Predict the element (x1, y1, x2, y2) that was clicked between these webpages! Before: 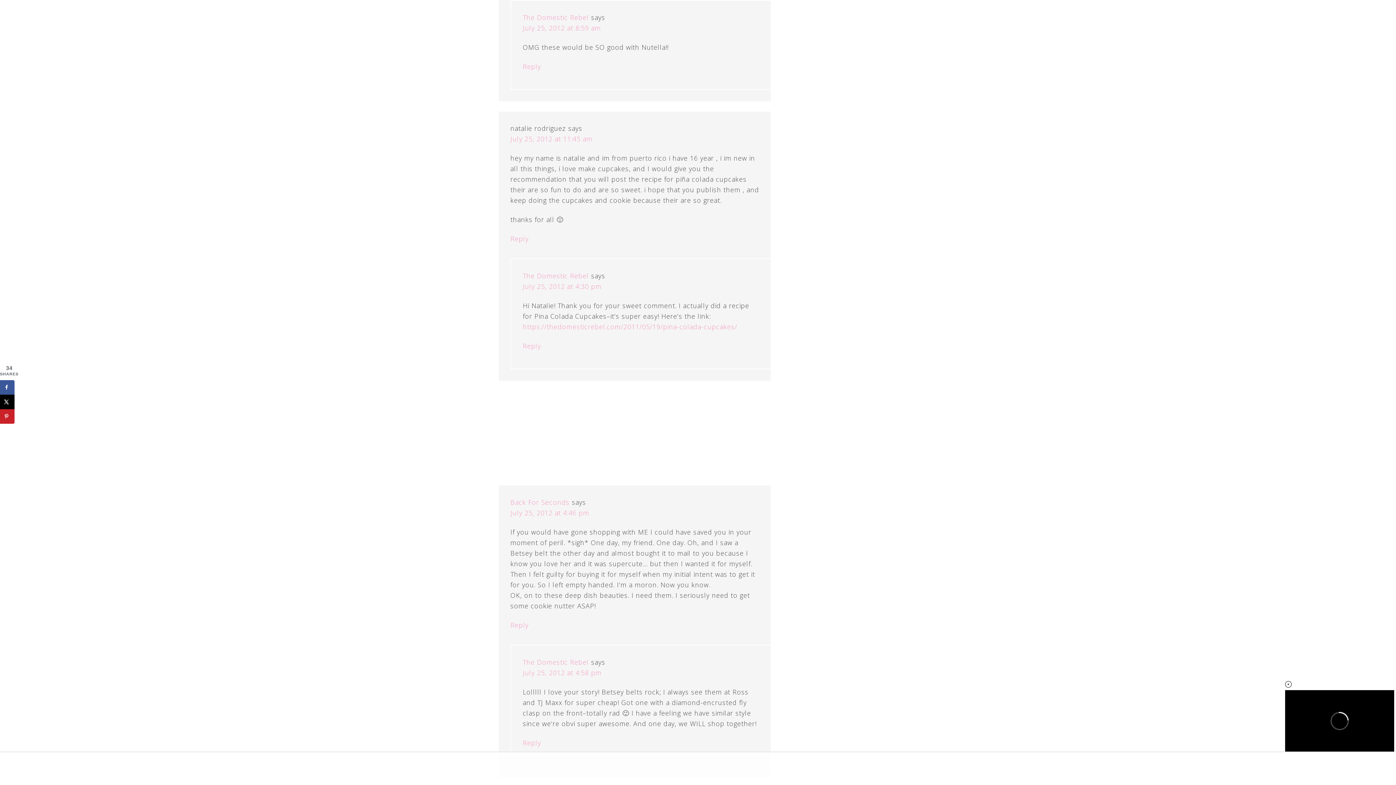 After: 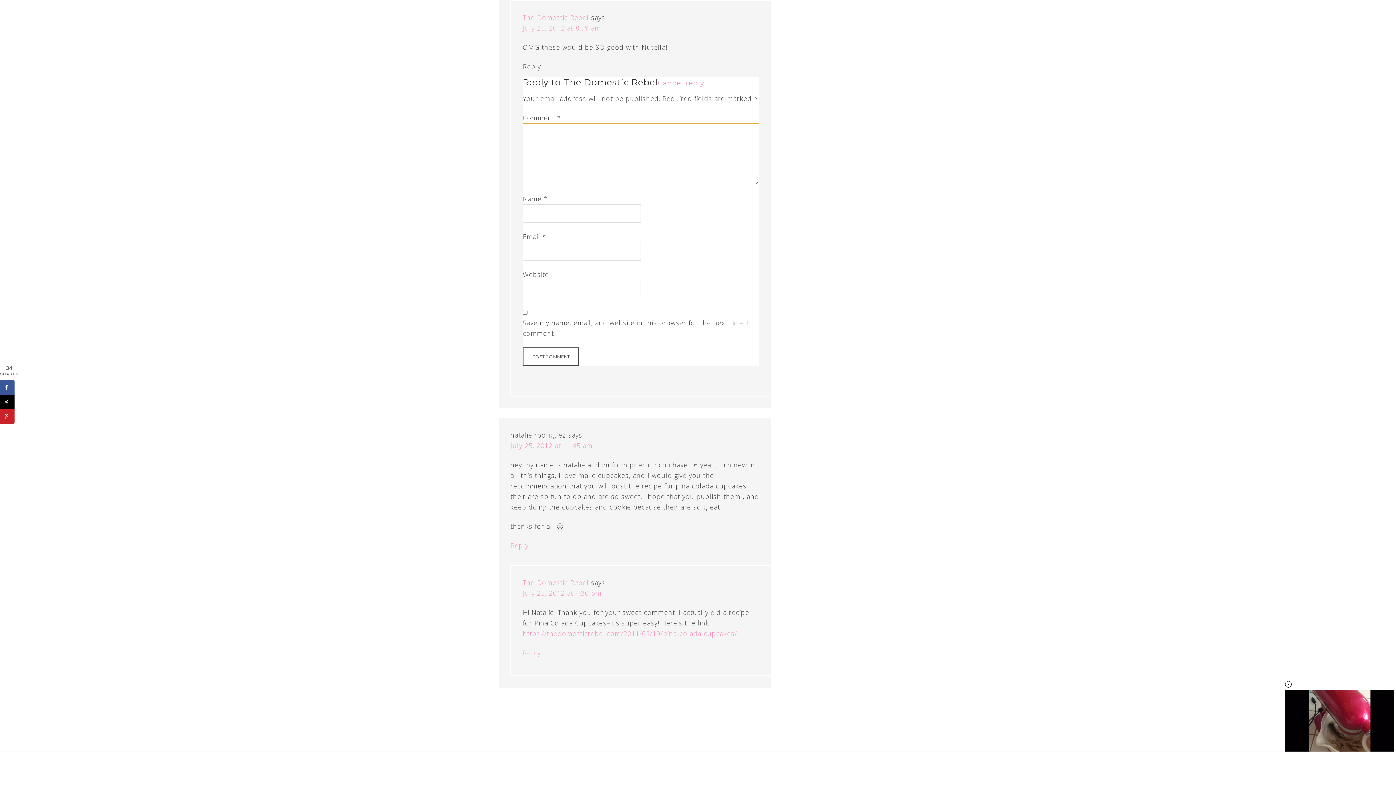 Action: label: Reply to The Domestic Rebel bbox: (522, 62, 541, 71)